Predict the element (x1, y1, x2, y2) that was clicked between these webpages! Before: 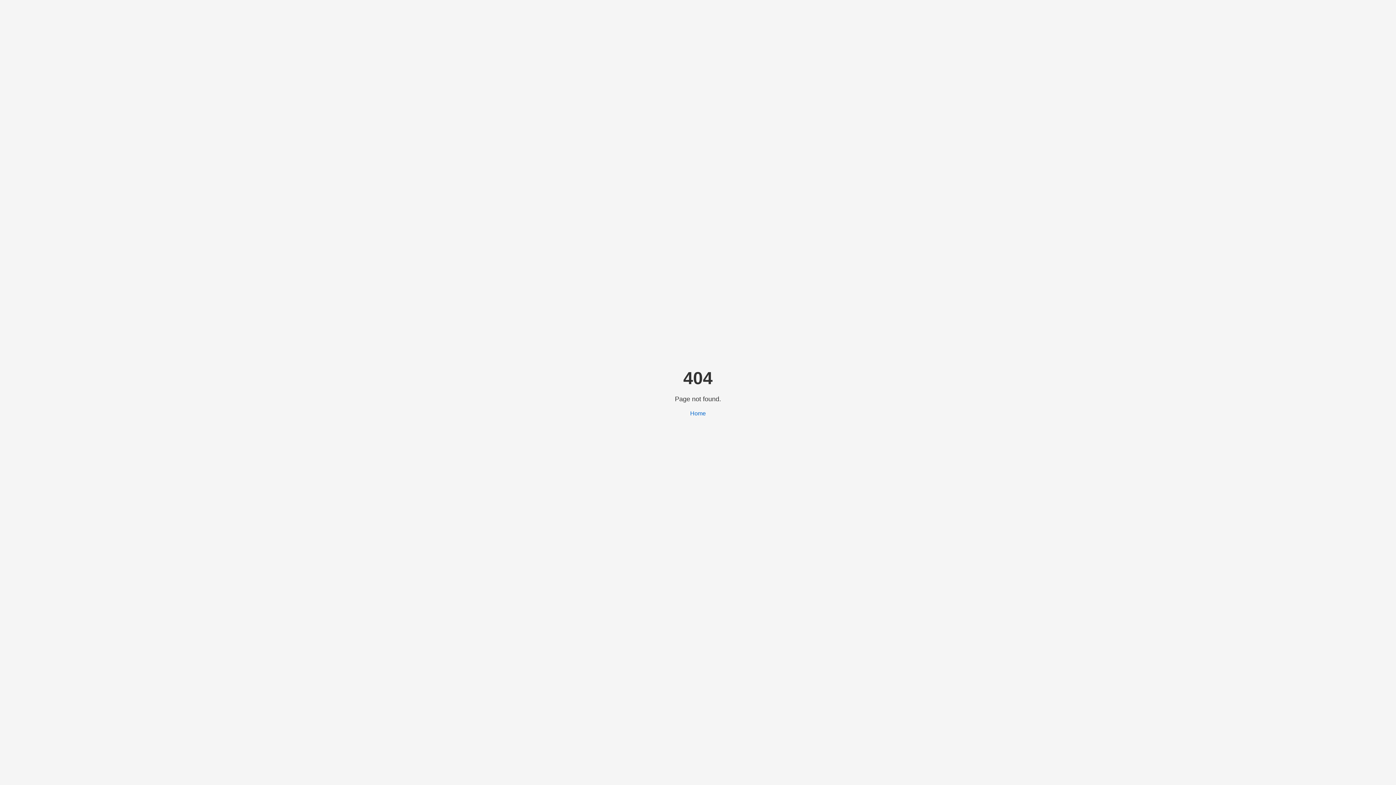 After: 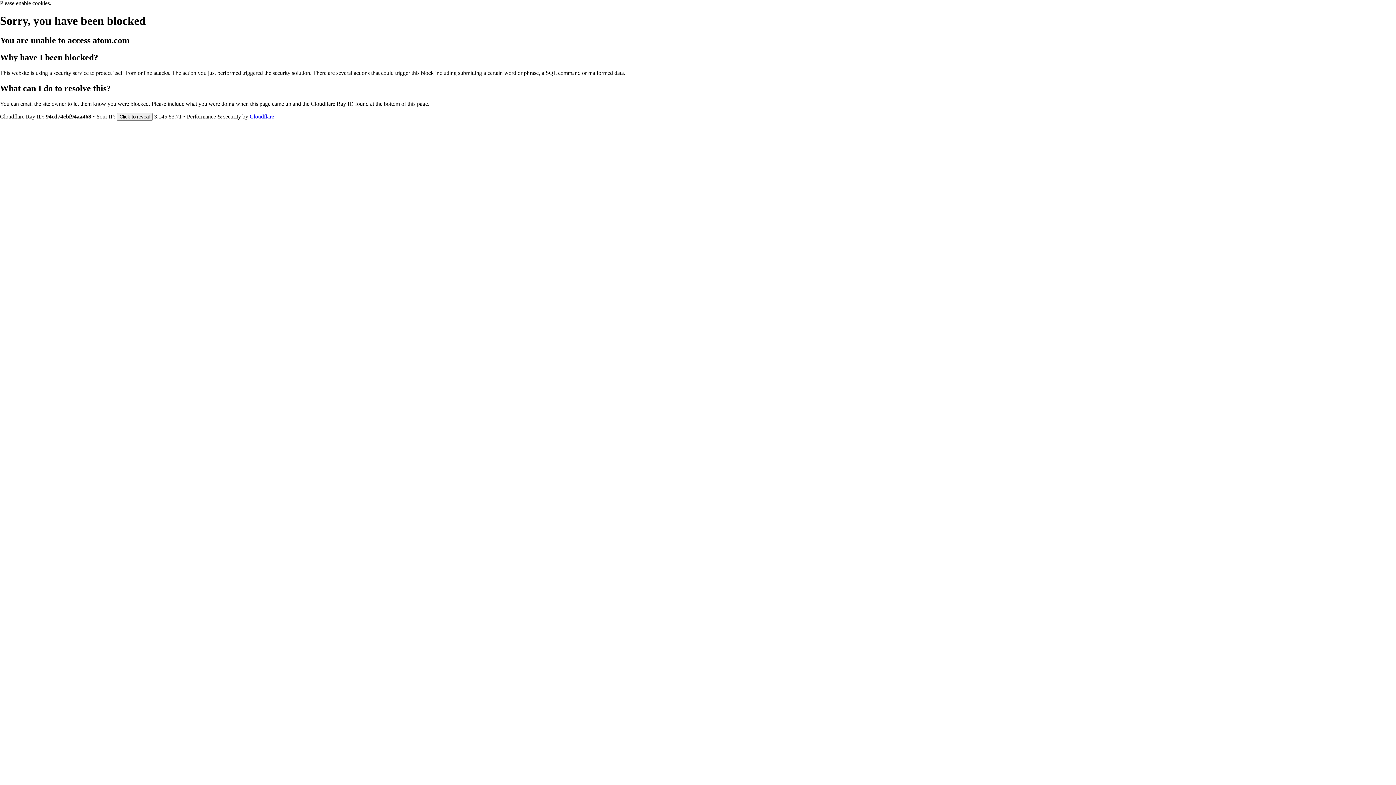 Action: label: Home bbox: (690, 410, 706, 416)